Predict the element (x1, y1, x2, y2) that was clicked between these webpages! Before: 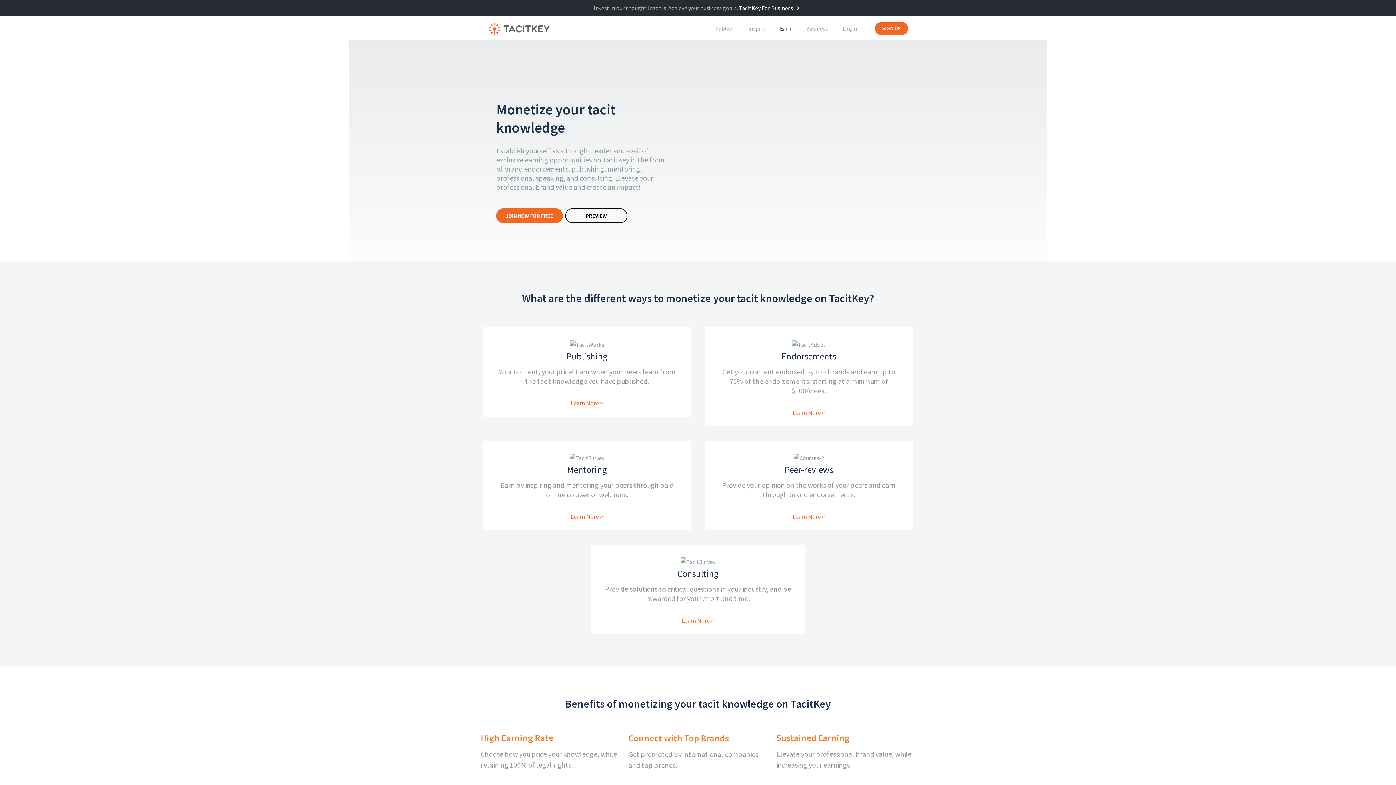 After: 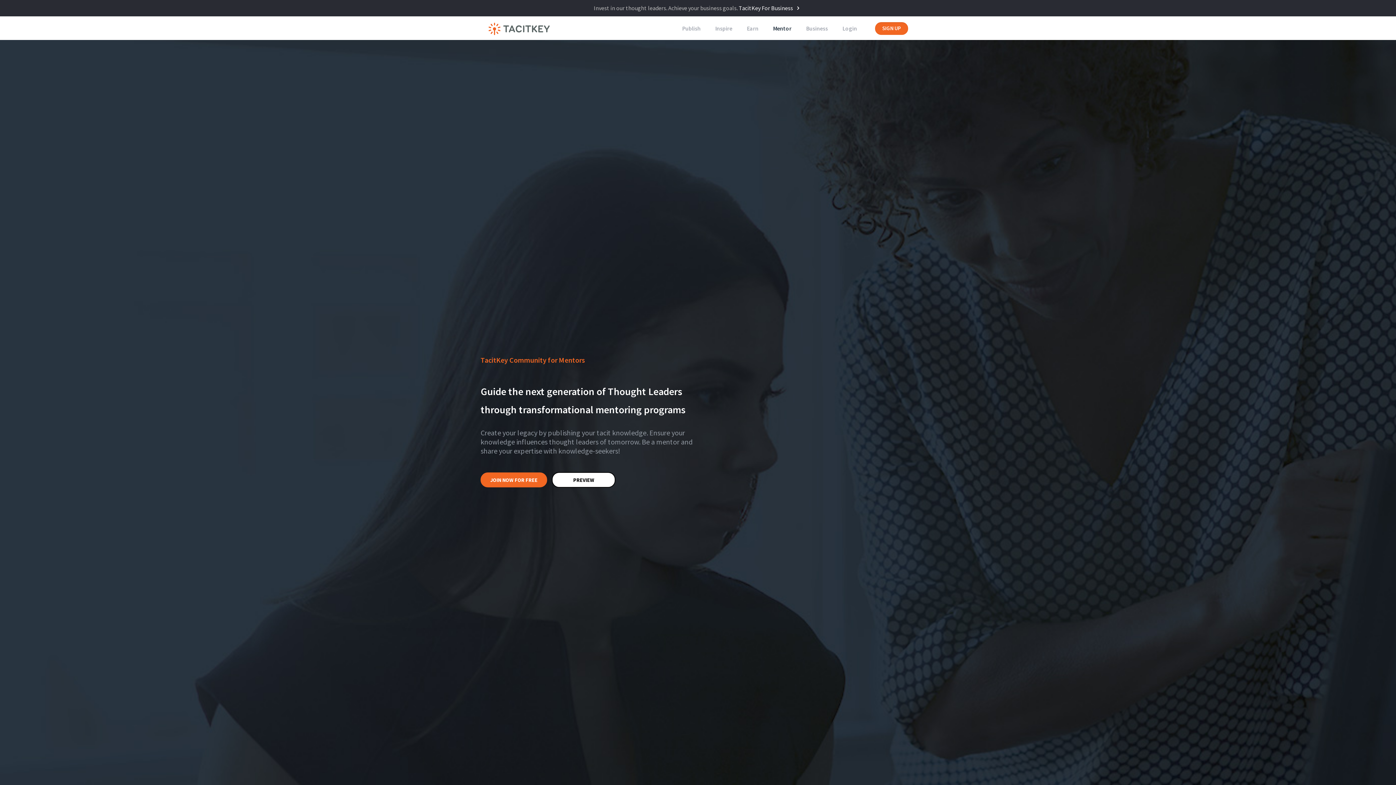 Action: bbox: (571, 513, 603, 520) label: Learn More >